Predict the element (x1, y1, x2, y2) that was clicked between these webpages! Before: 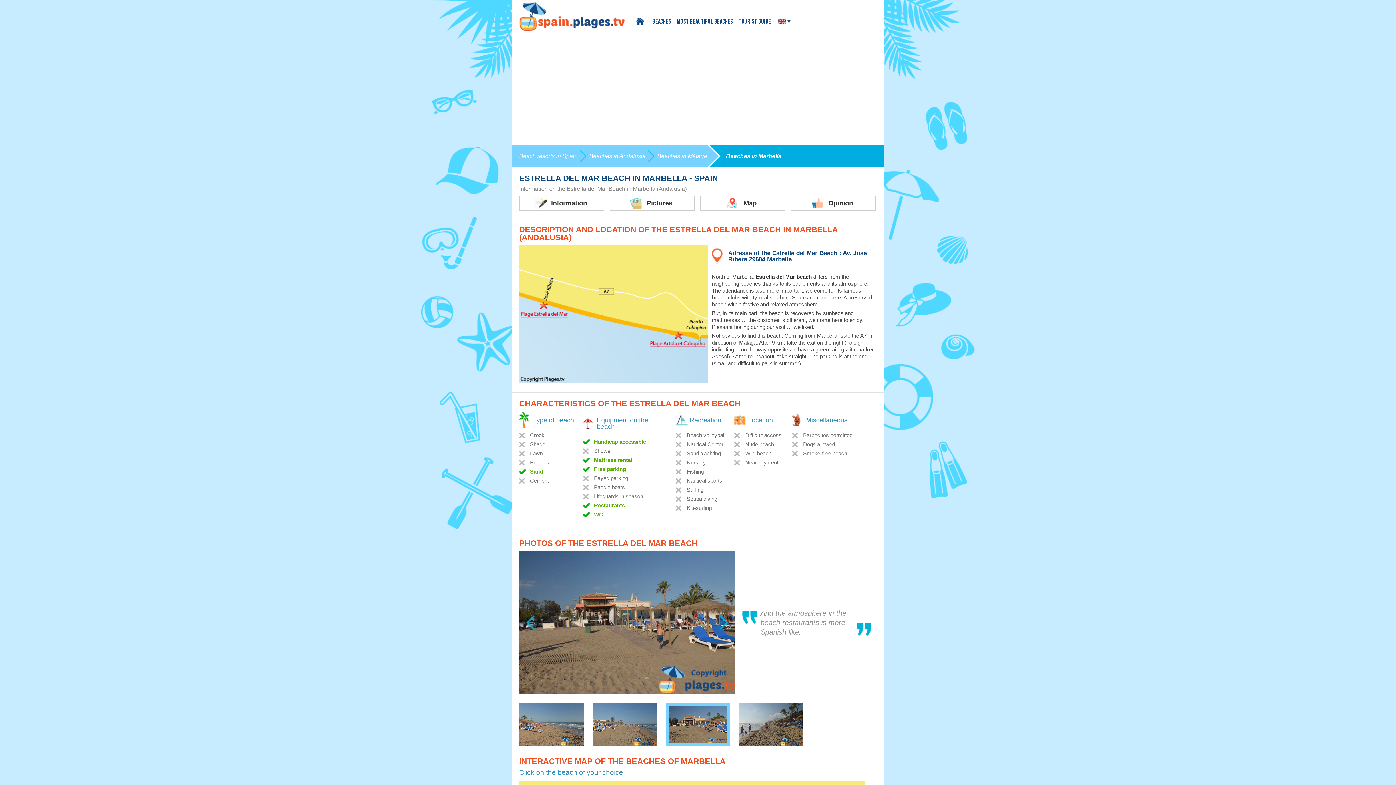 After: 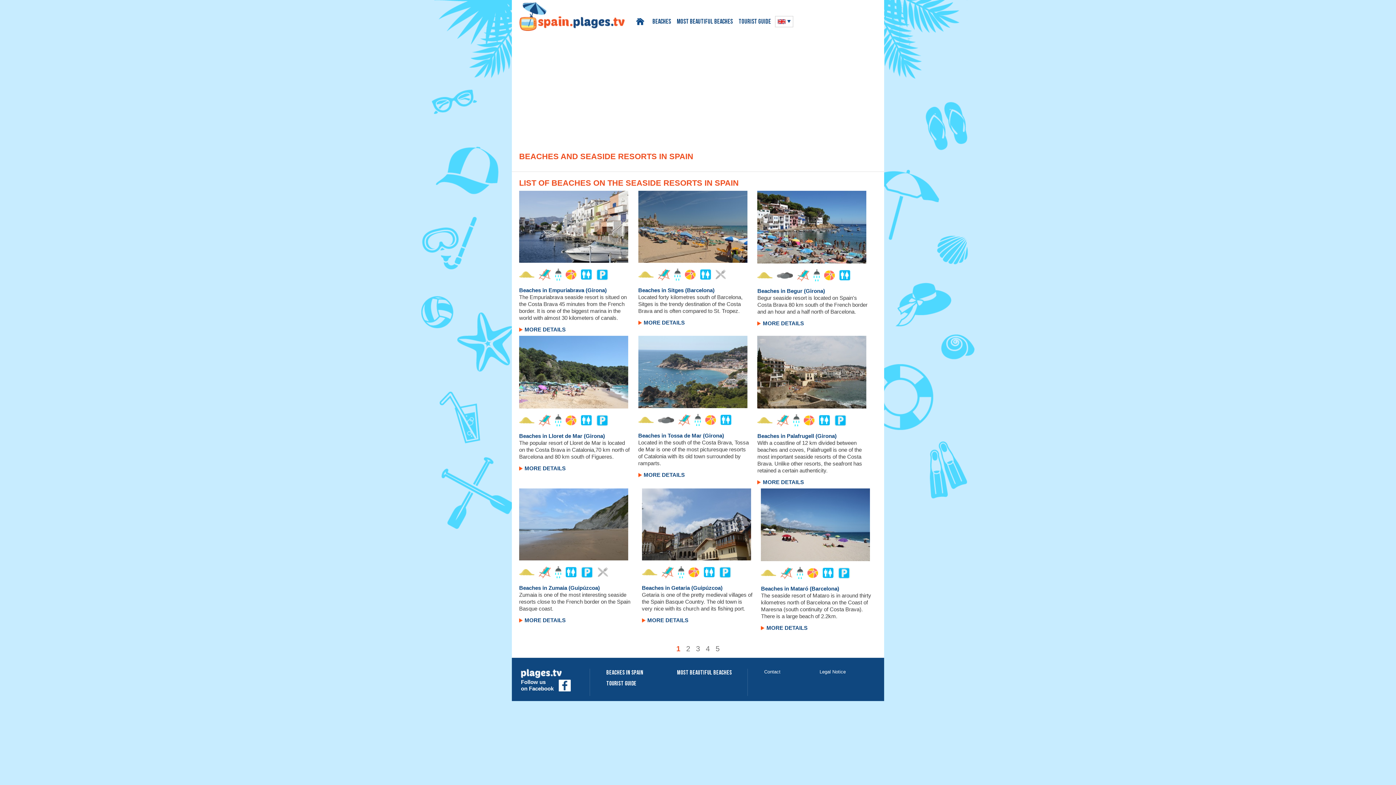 Action: bbox: (519, 153, 577, 159) label: Beach resorts in Spain